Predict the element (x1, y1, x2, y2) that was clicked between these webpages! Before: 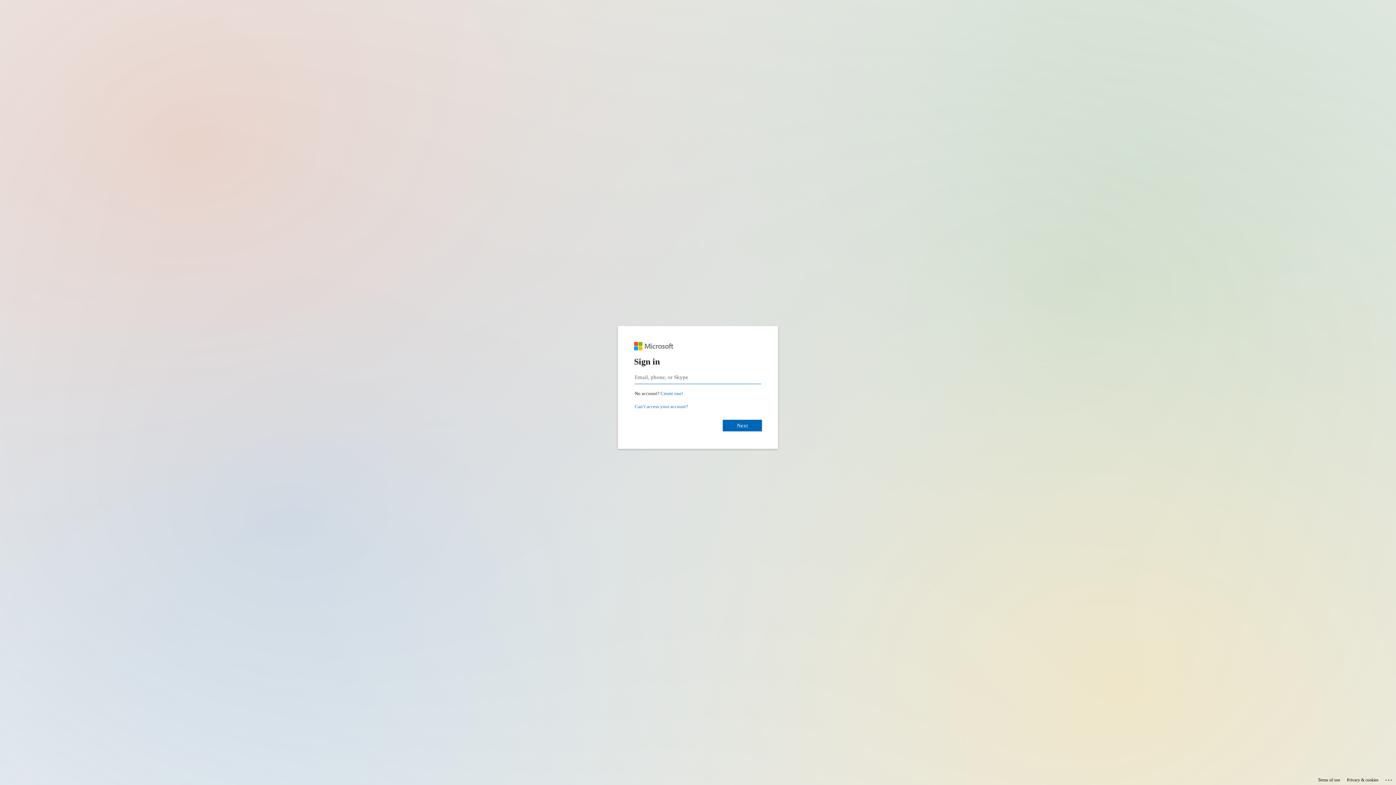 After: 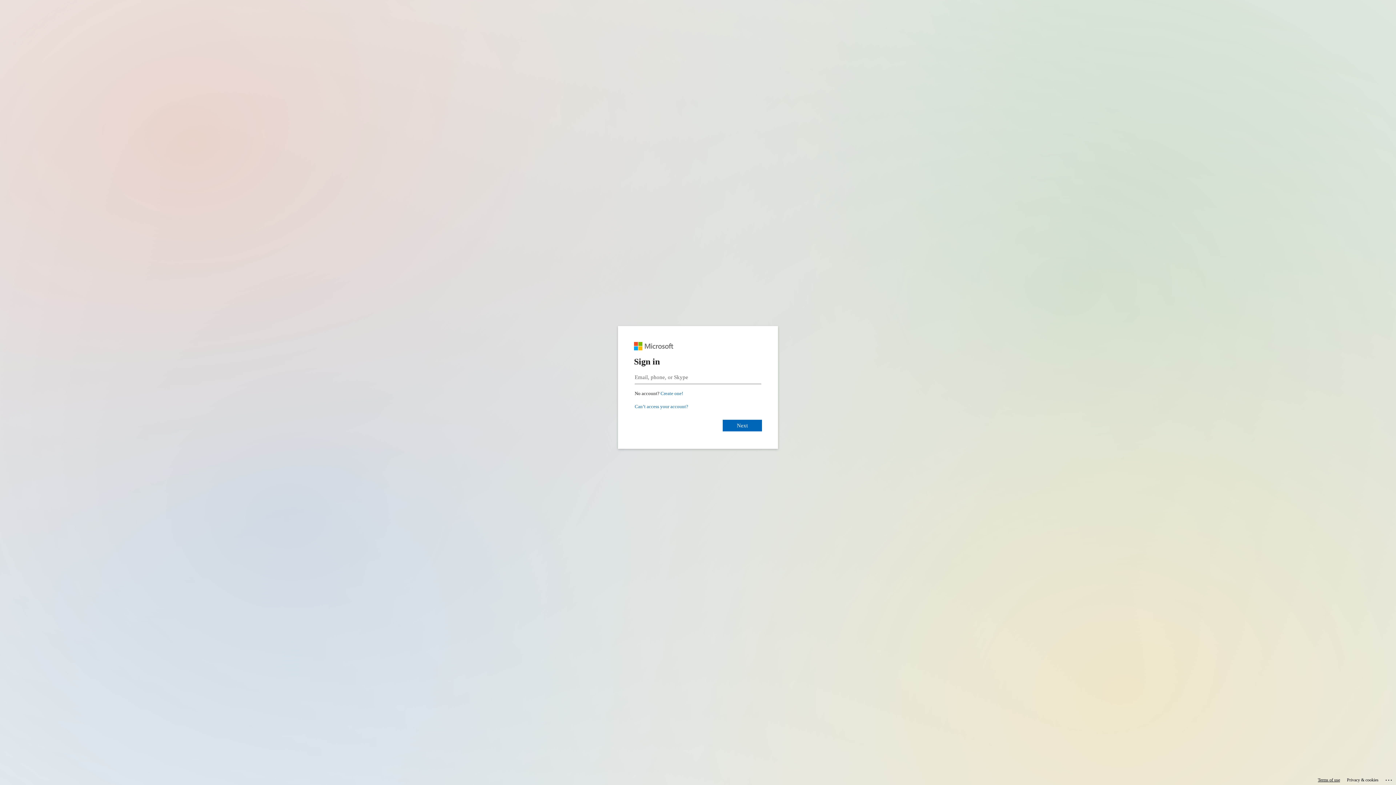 Action: bbox: (1318, 775, 1340, 785) label: Terms of use